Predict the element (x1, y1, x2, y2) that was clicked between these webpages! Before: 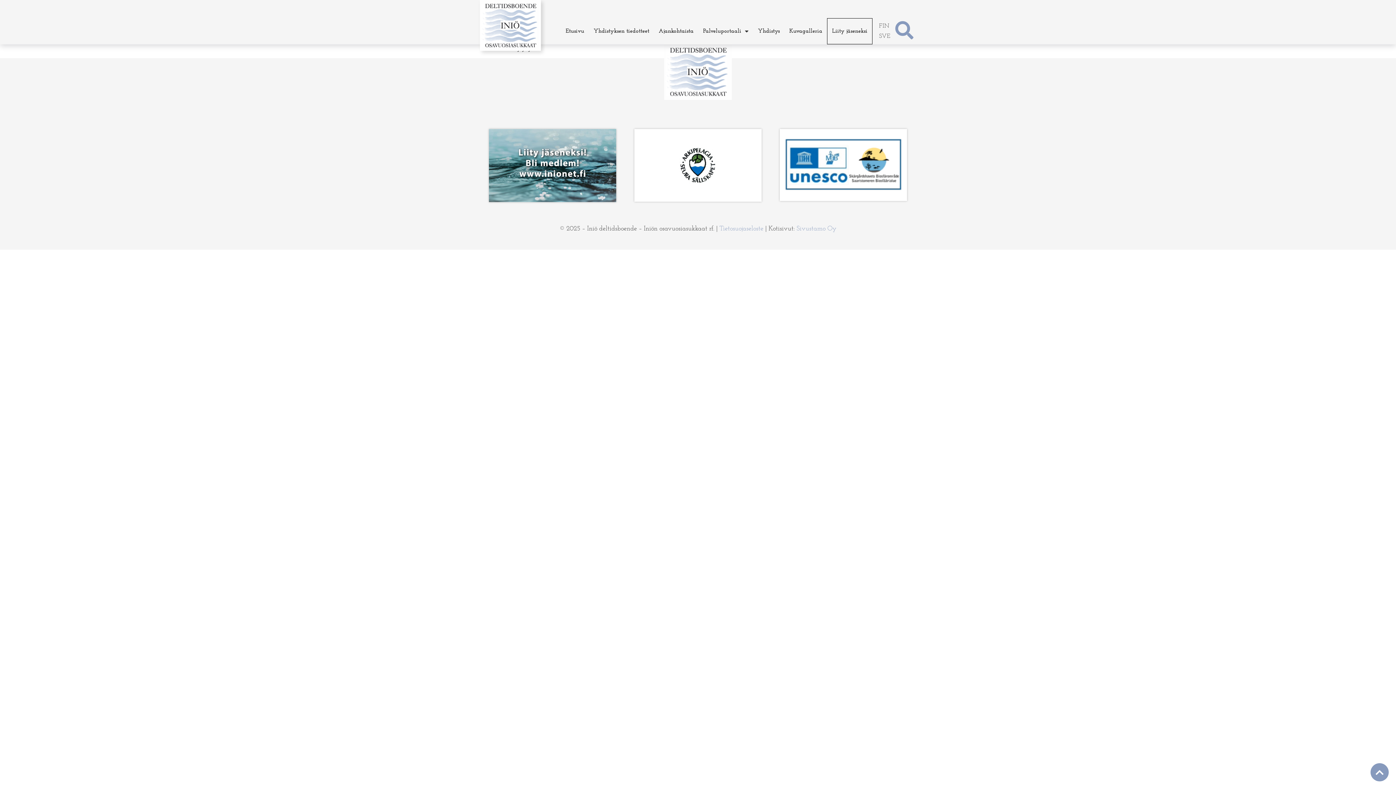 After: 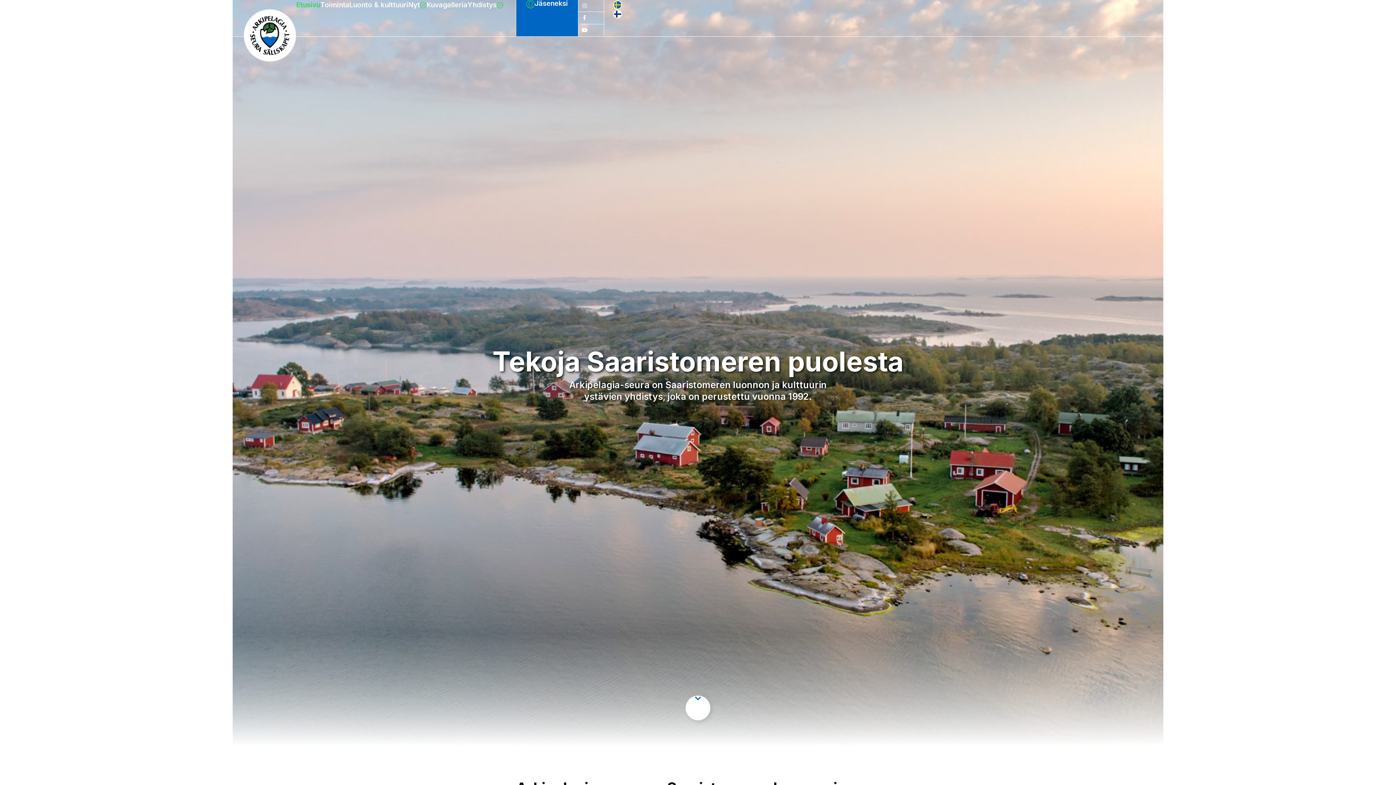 Action: bbox: (634, 129, 761, 201)